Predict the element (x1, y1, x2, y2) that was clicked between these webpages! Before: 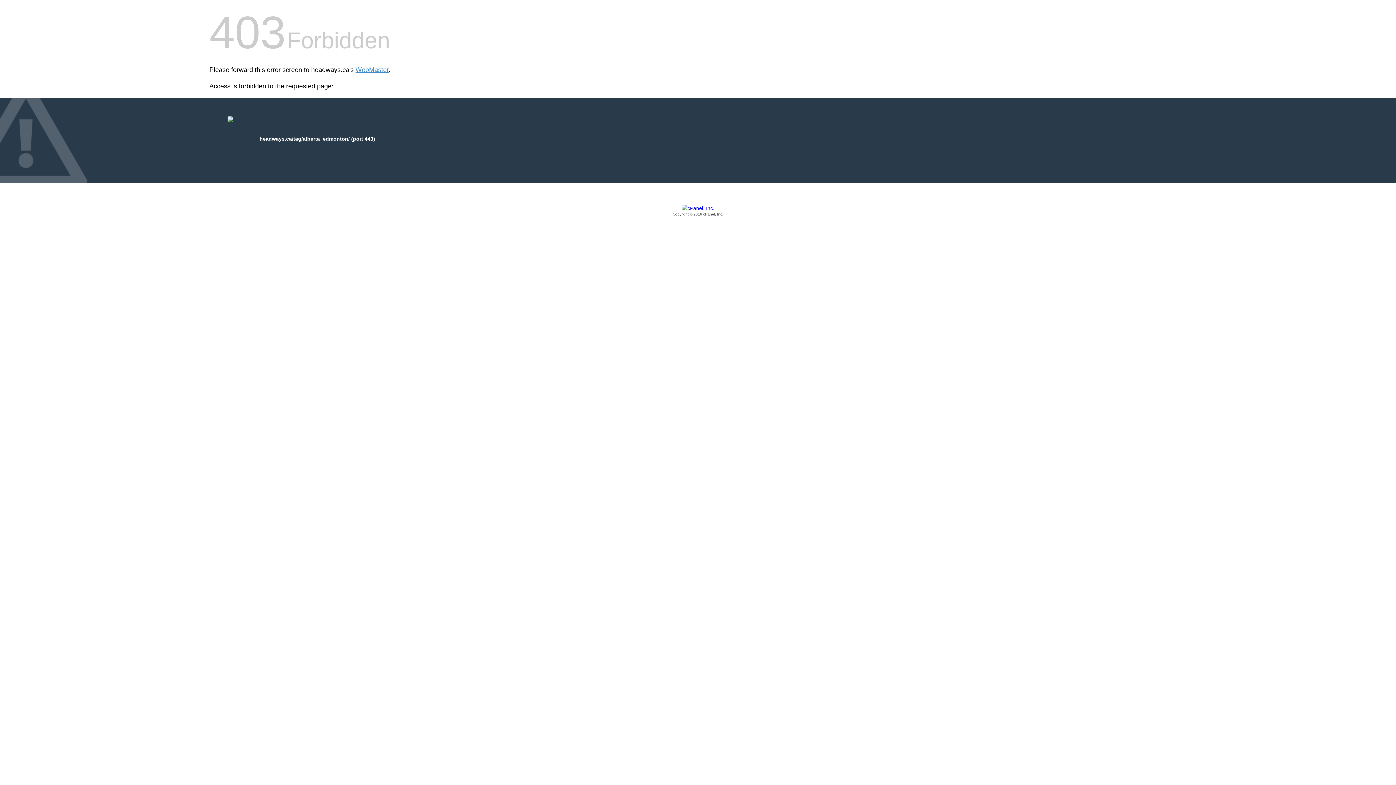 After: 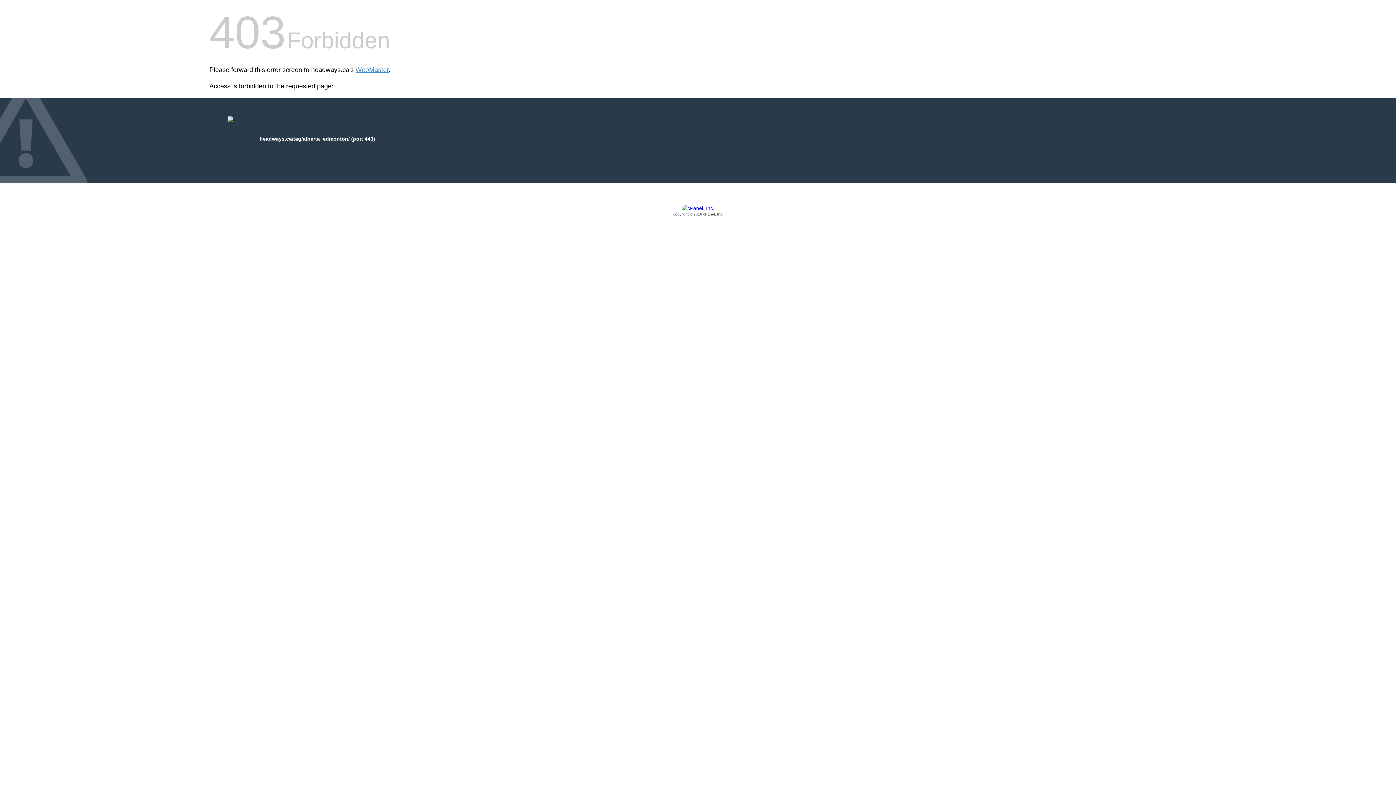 Action: label: Copyright © 2016 cPanel, Inc. bbox: (209, 205, 1186, 217)